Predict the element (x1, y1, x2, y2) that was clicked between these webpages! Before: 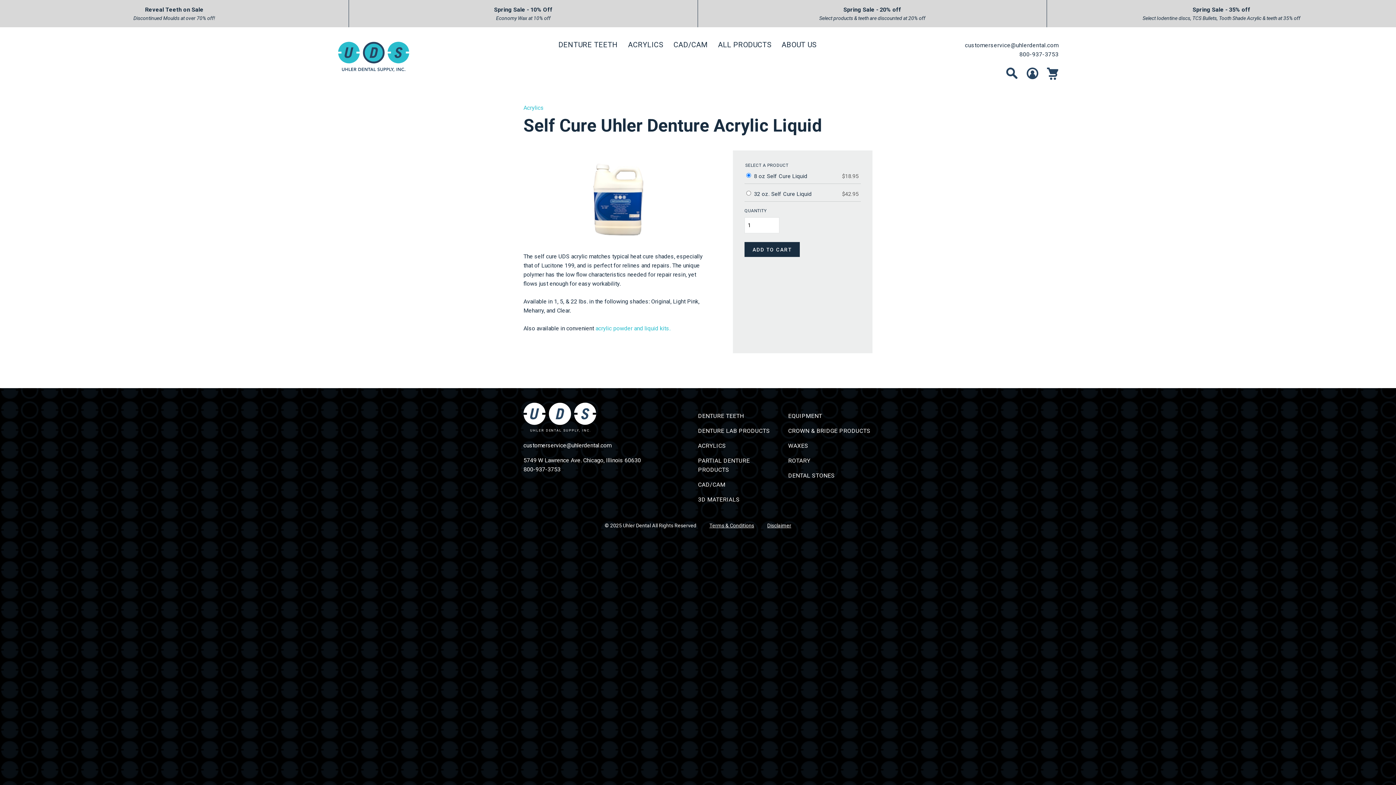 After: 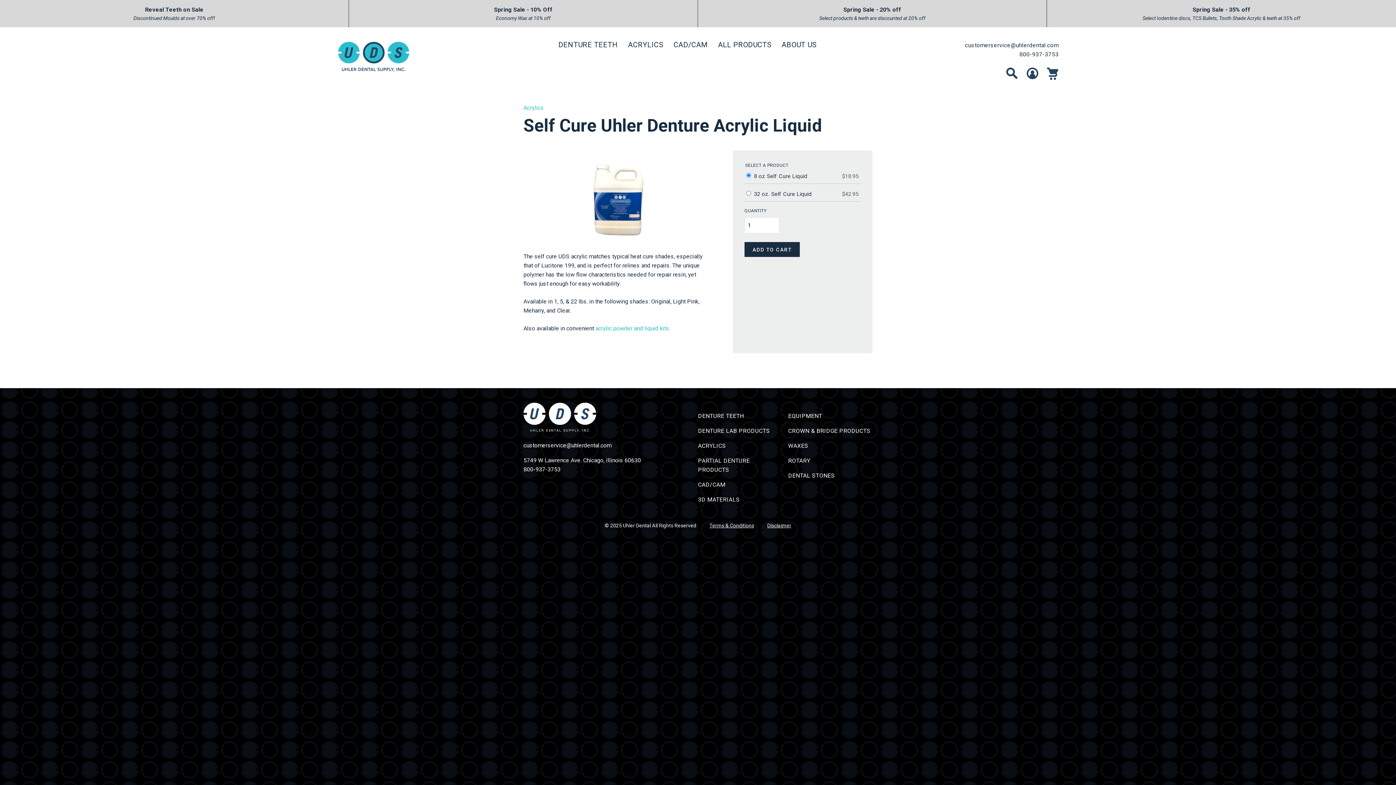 Action: bbox: (523, 402, 596, 435) label: UHLER DENTAL SUPPLY, INC.